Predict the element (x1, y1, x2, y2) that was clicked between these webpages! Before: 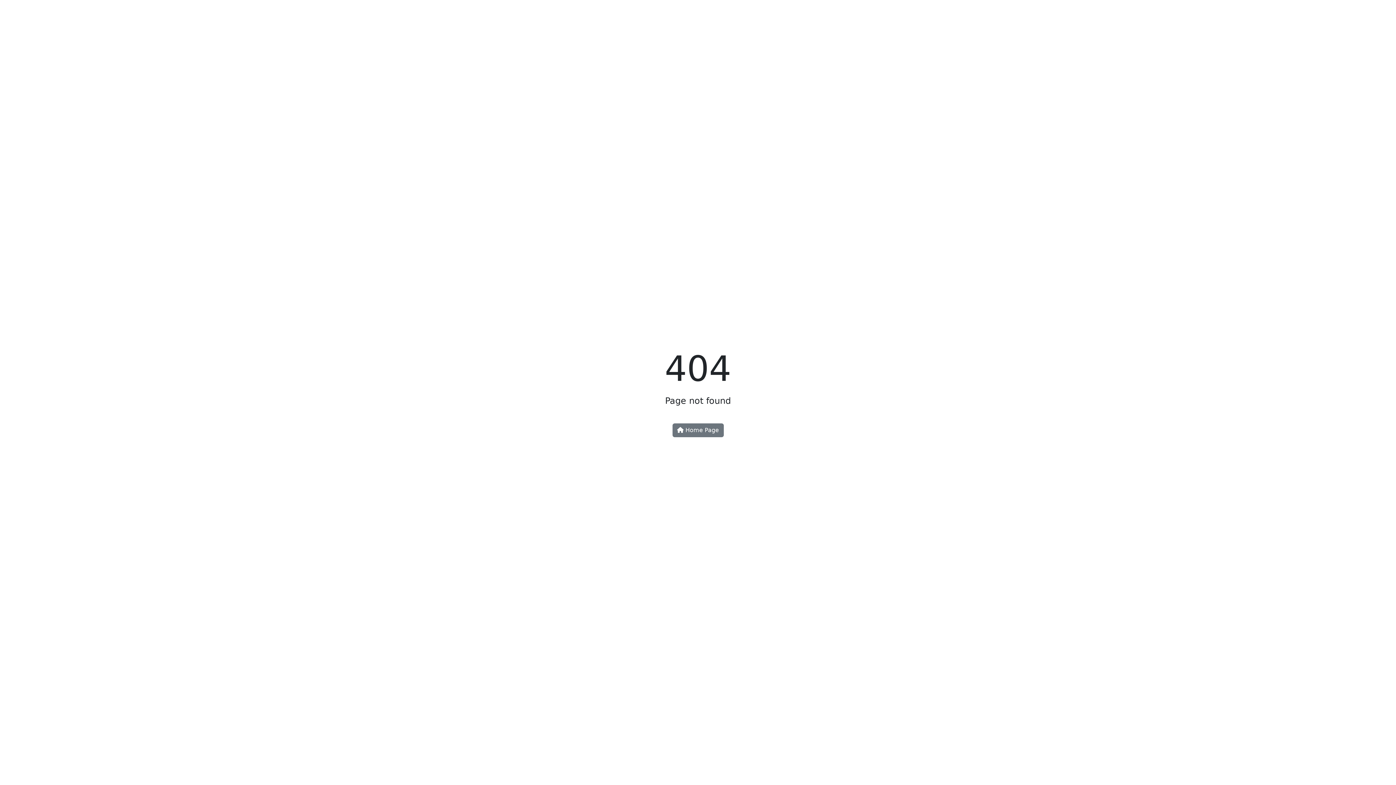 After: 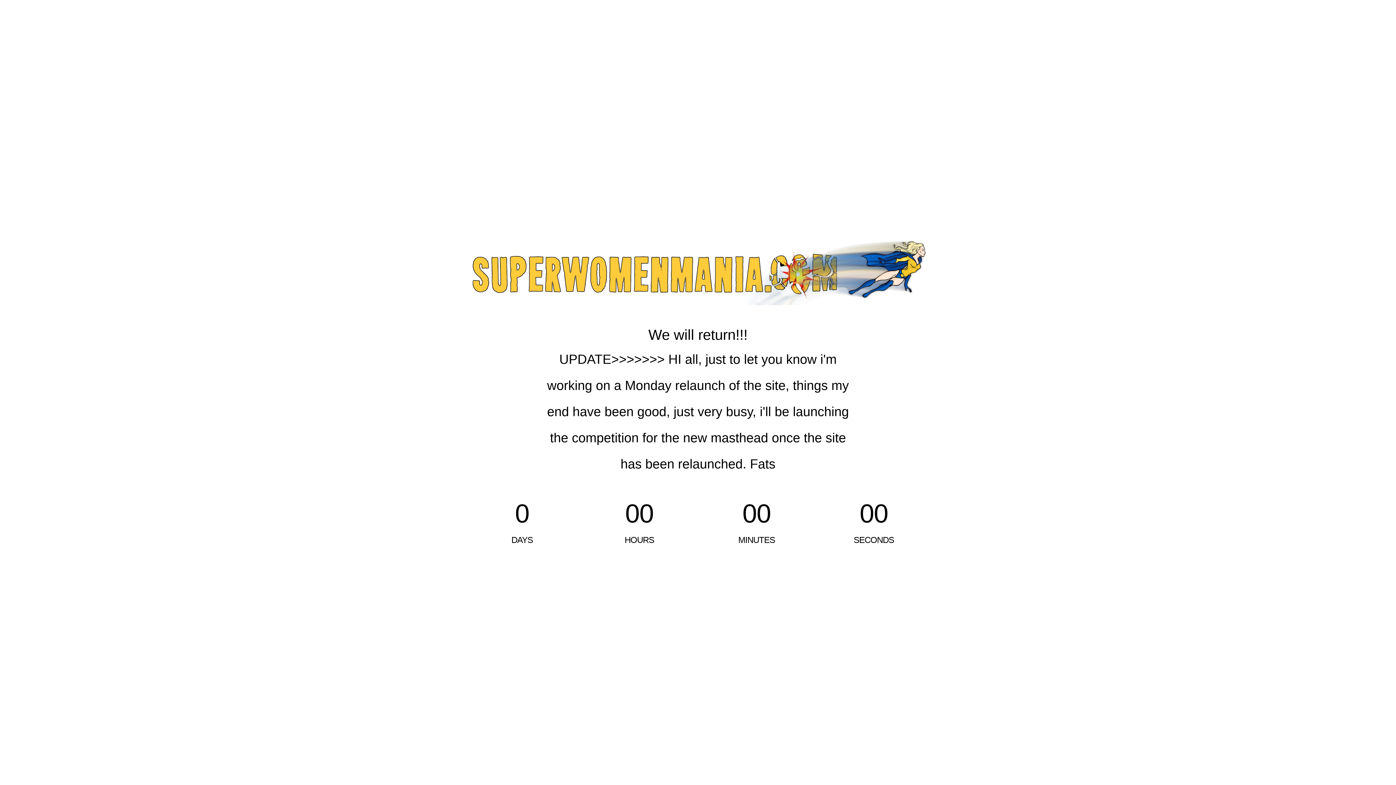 Action: label:  Home Page bbox: (672, 423, 723, 437)